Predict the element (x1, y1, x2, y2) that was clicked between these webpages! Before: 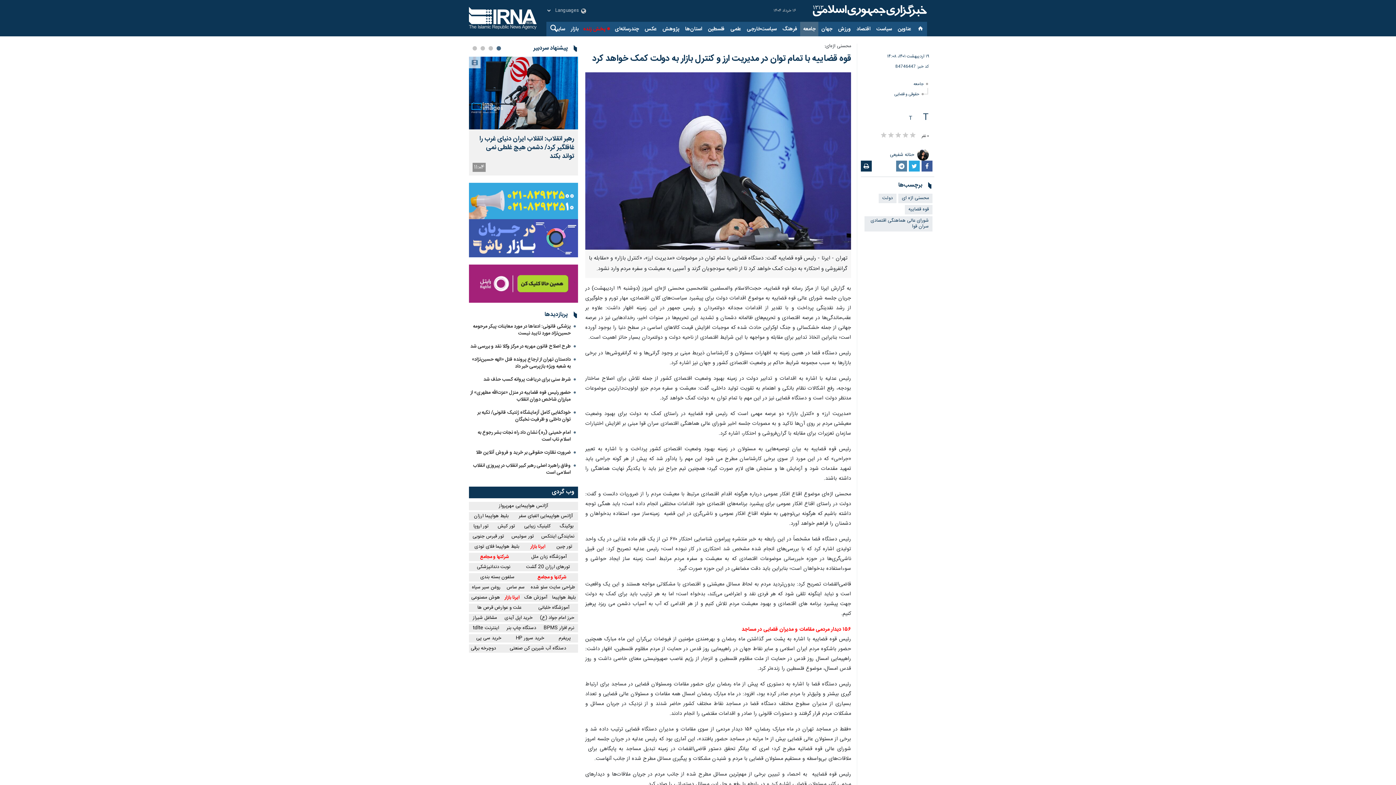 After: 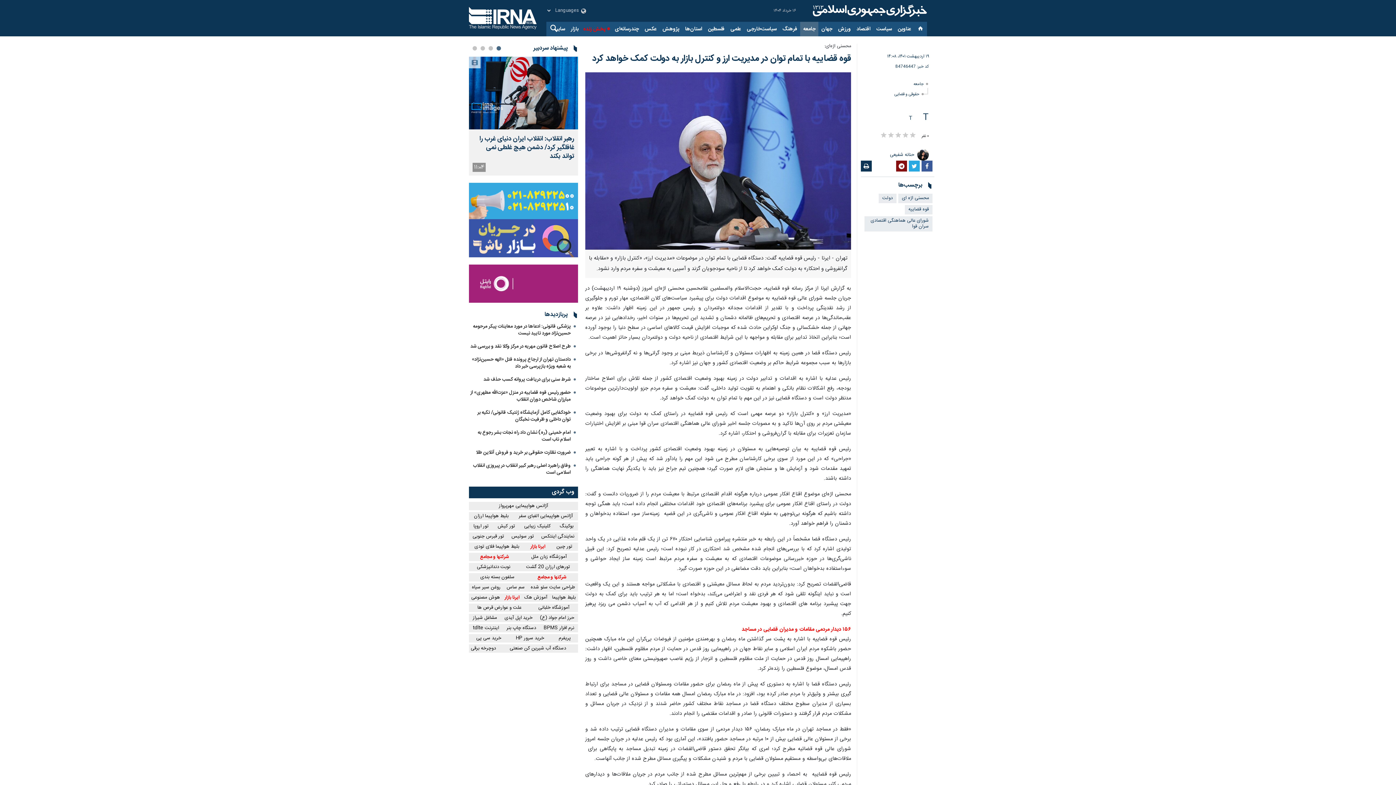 Action: bbox: (896, 160, 907, 171)